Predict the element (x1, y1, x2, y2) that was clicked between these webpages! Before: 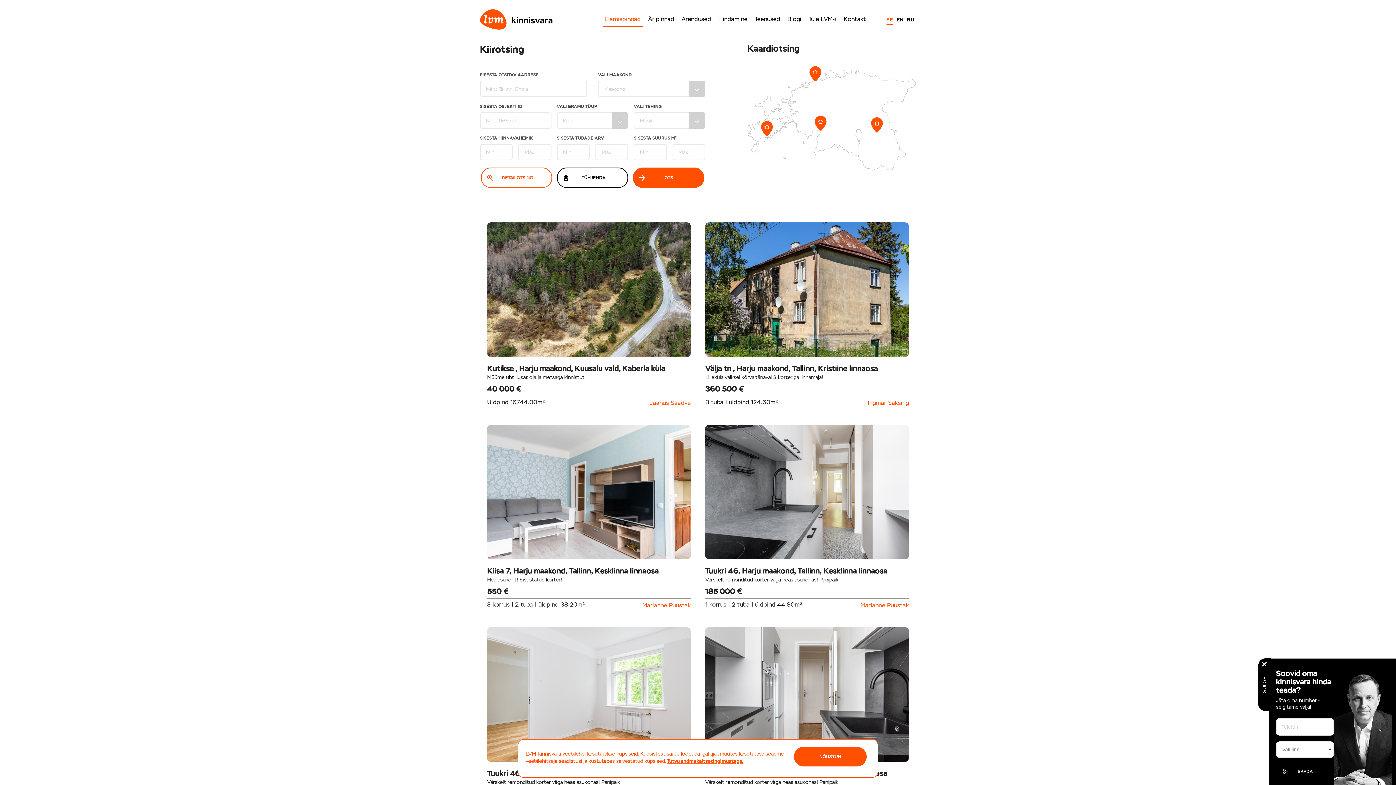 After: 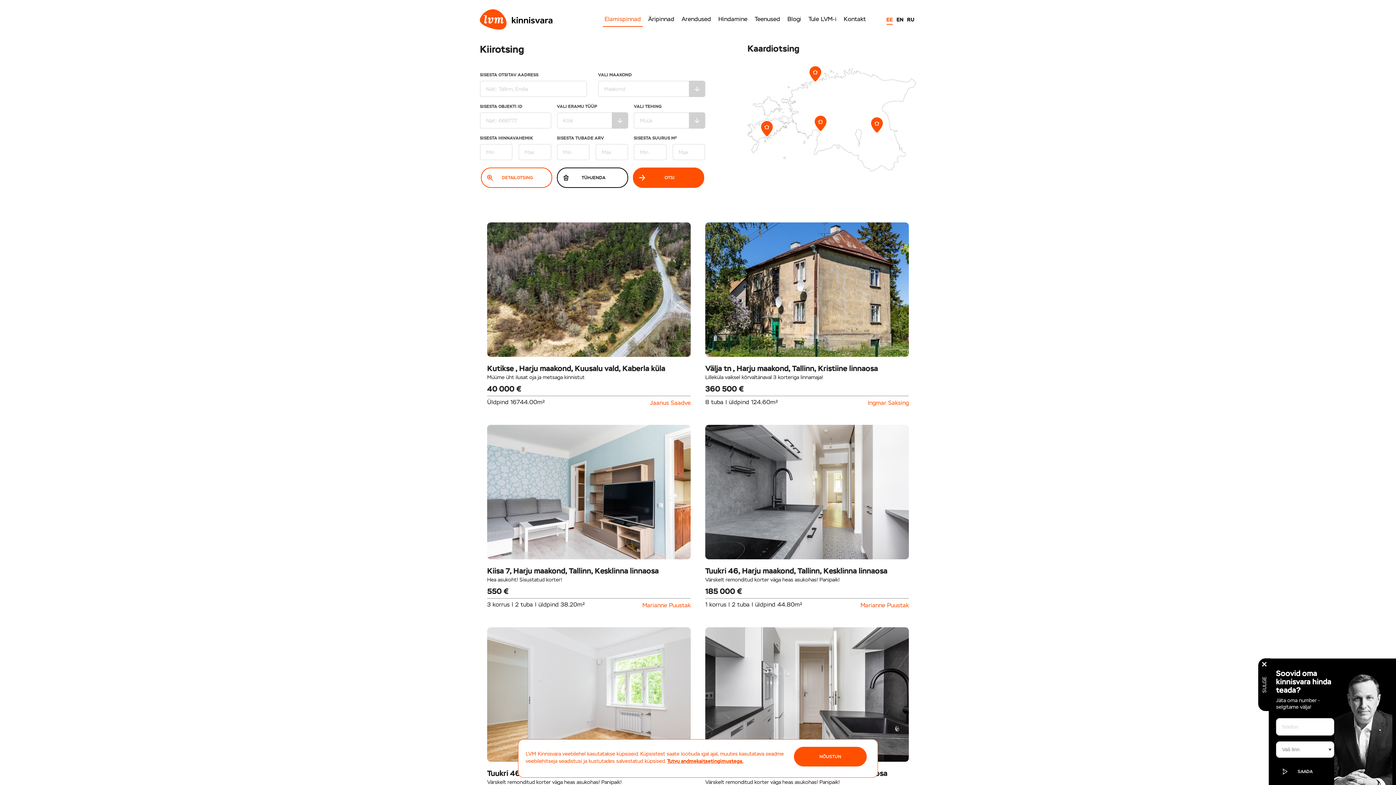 Action: label: Tutvu andmekaitsetingimustega. bbox: (667, 758, 743, 764)